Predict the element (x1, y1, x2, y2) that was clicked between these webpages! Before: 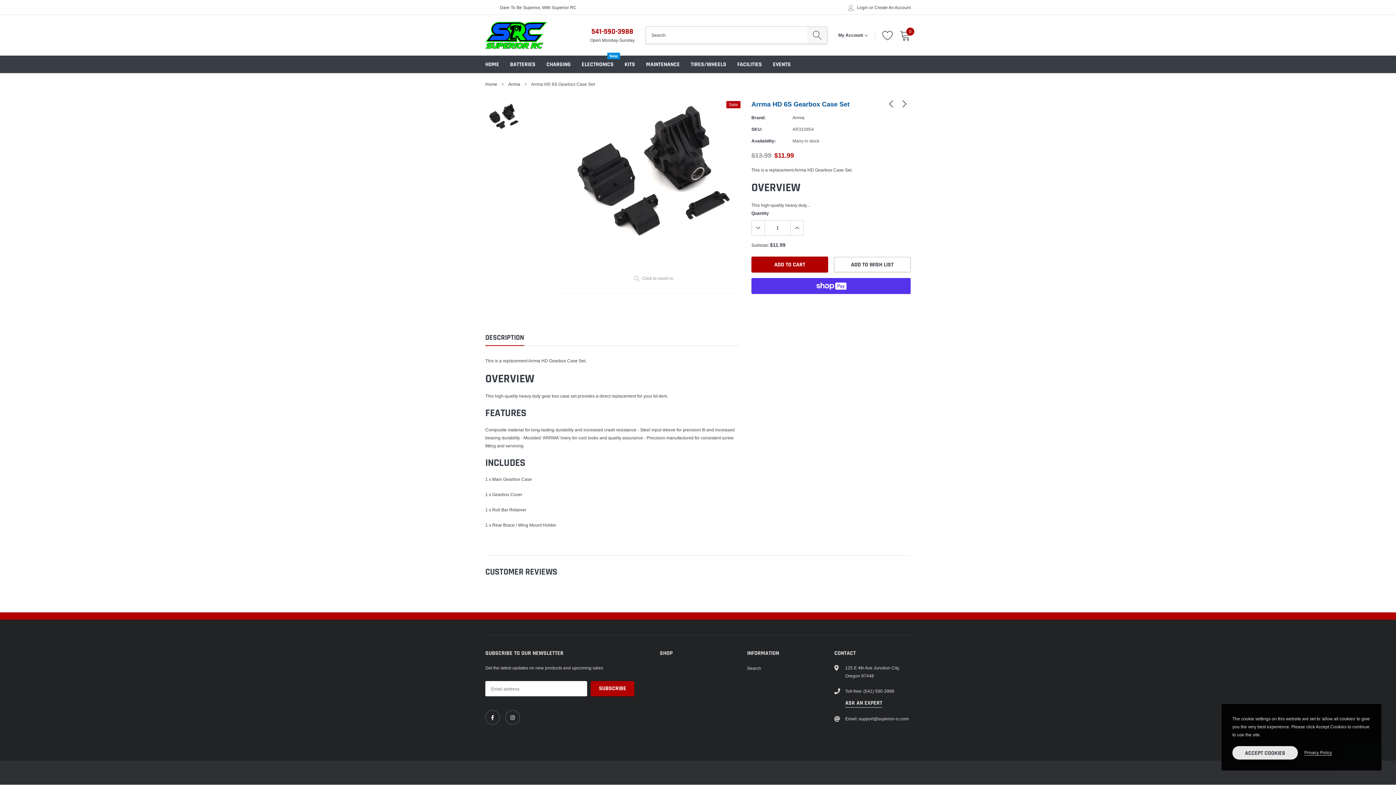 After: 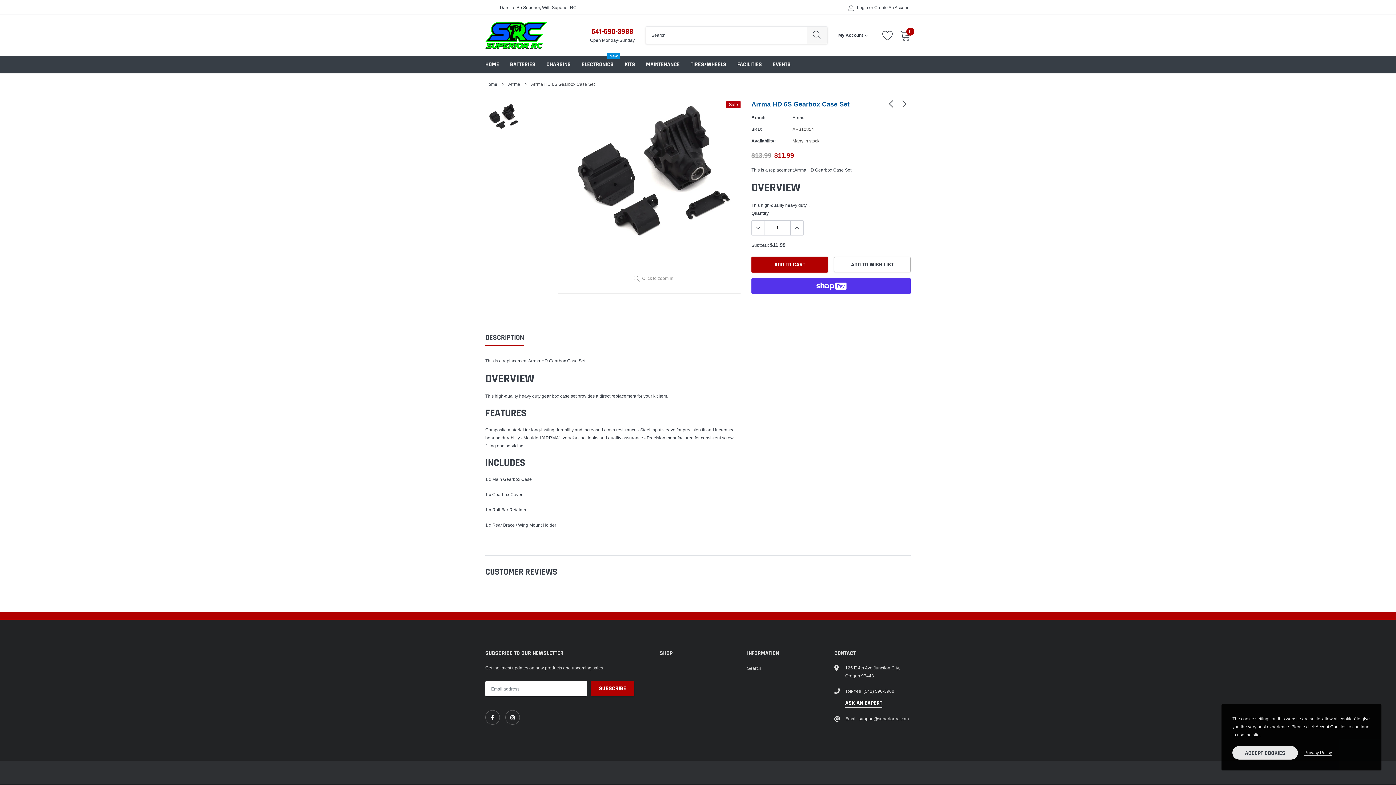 Action: bbox: (845, 699, 882, 707) label: ASK AN EXPERT